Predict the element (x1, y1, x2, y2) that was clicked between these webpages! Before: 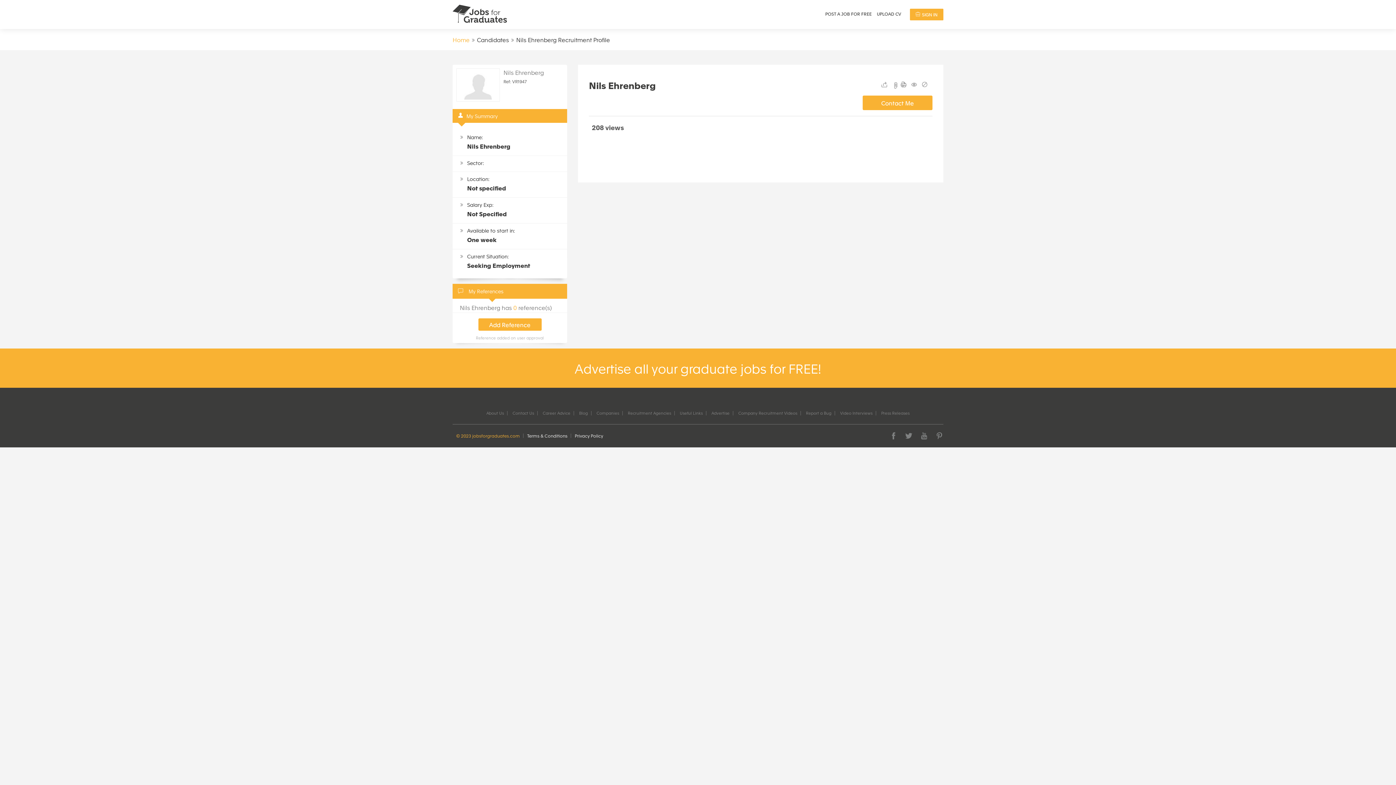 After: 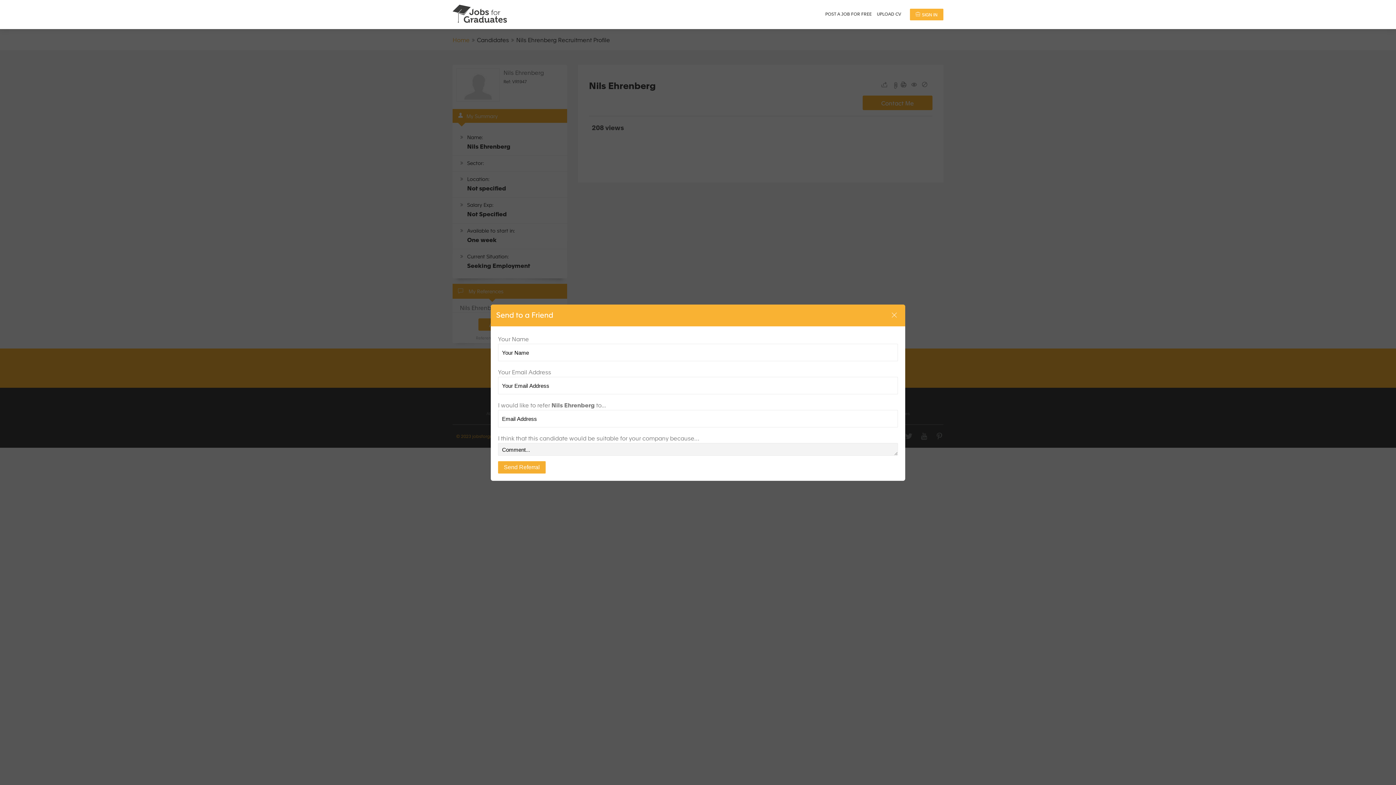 Action: label:  Send to a Friend bbox: (881, 81, 889, 89)